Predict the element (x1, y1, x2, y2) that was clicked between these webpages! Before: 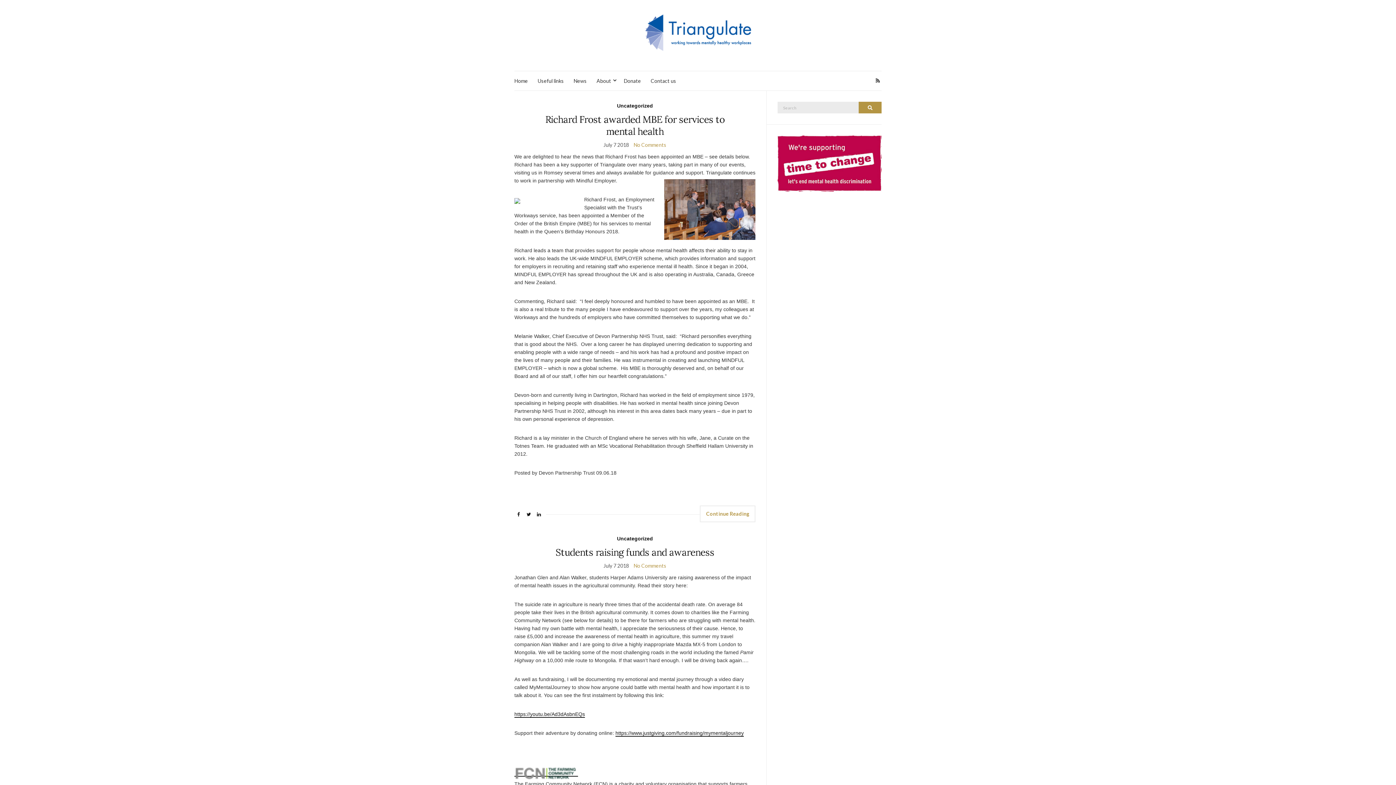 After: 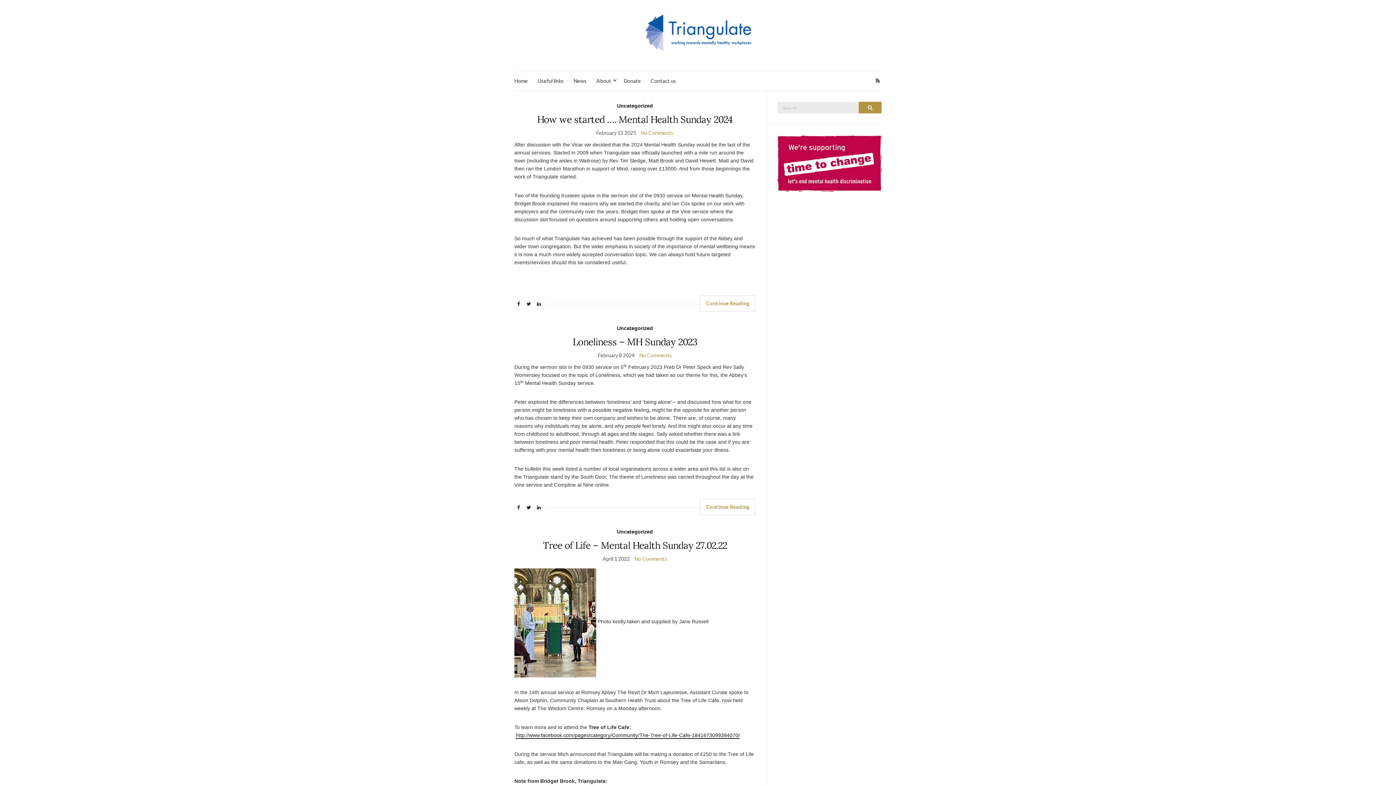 Action: bbox: (617, 534, 653, 542) label: Uncategorized